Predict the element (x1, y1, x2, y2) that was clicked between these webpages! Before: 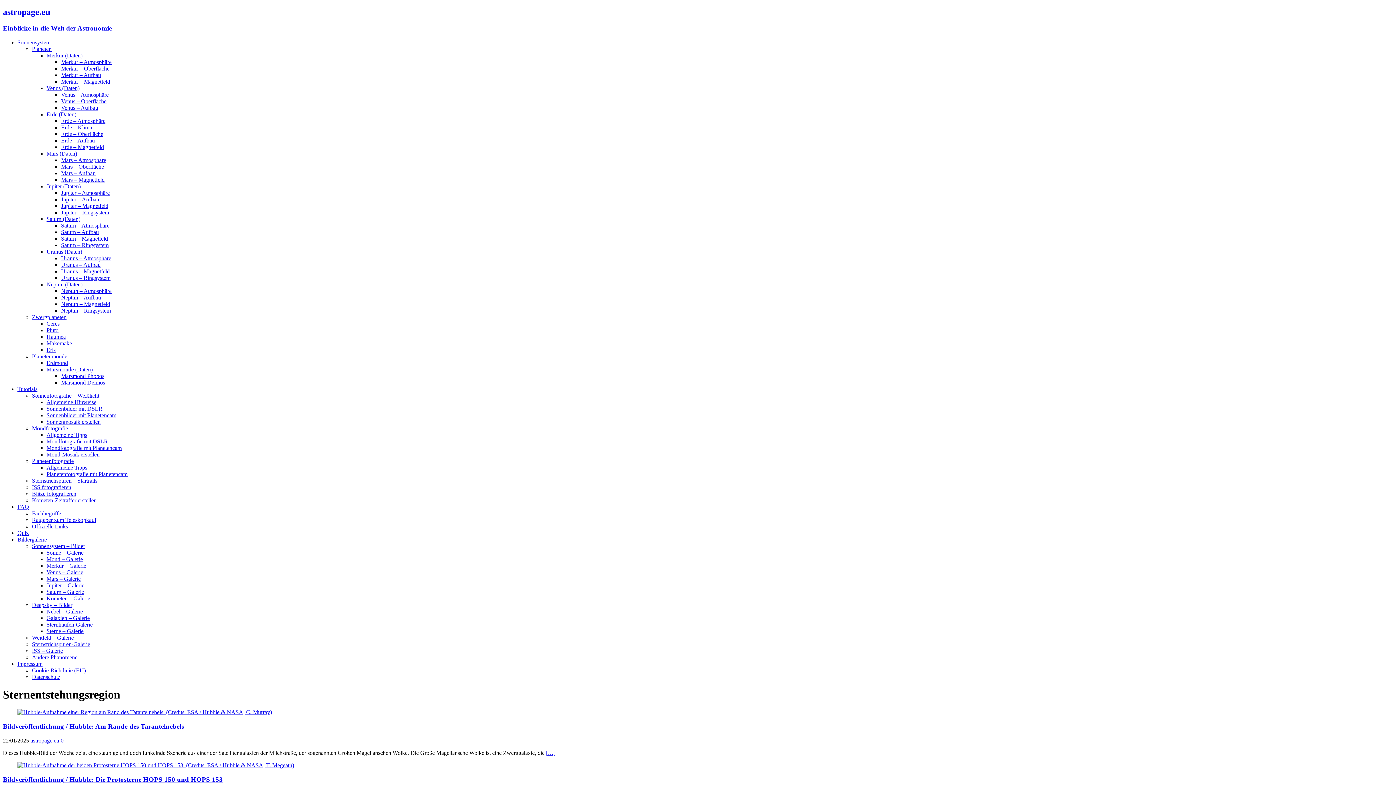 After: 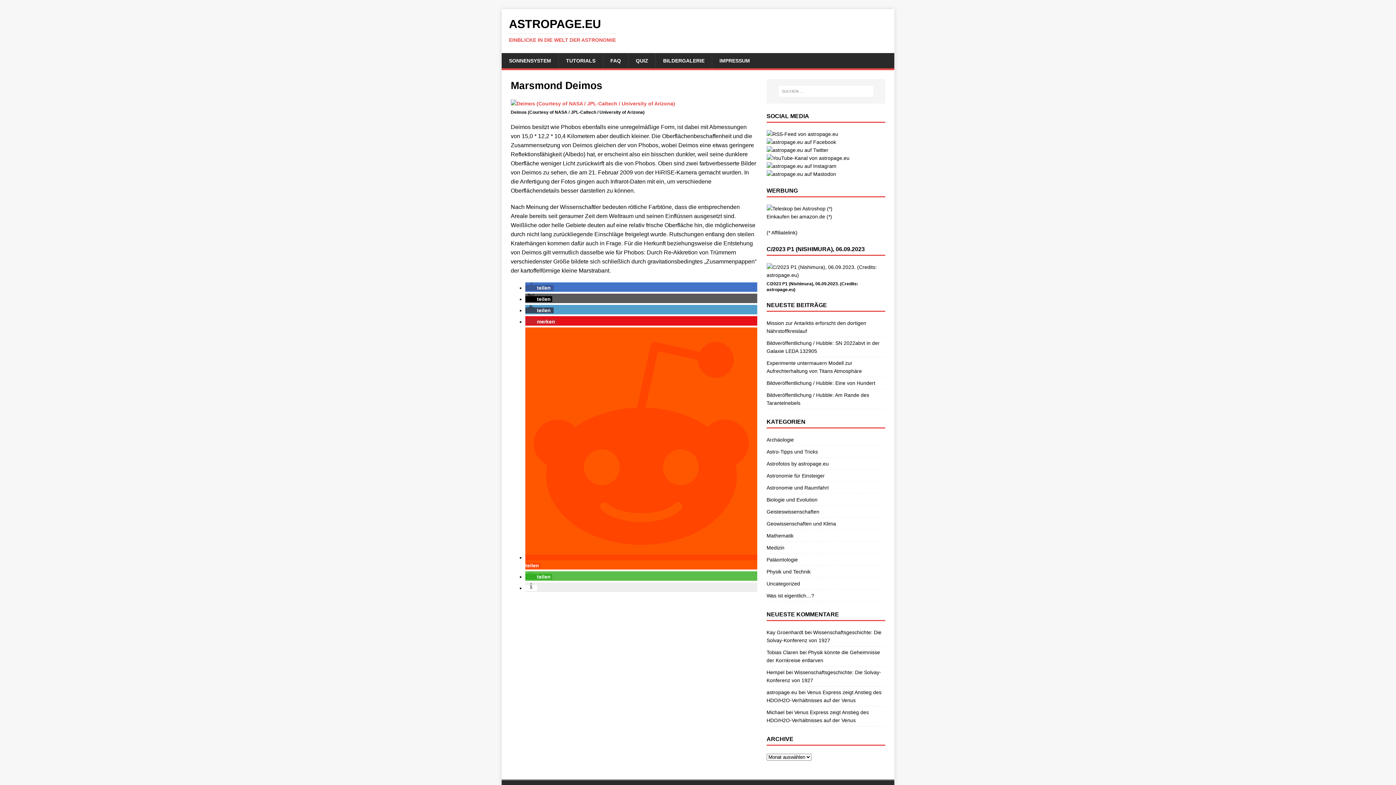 Action: bbox: (61, 379, 105, 385) label: Marsmond Deimos